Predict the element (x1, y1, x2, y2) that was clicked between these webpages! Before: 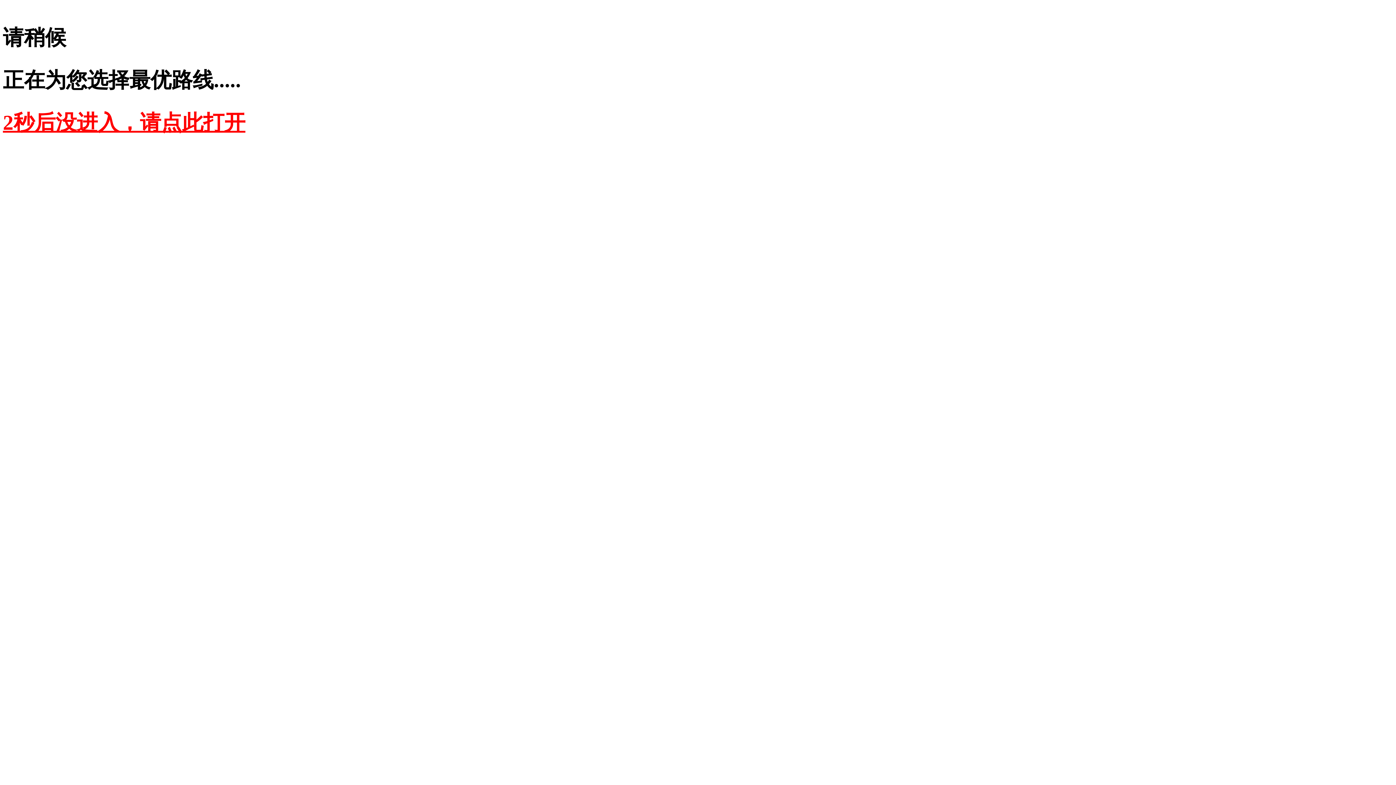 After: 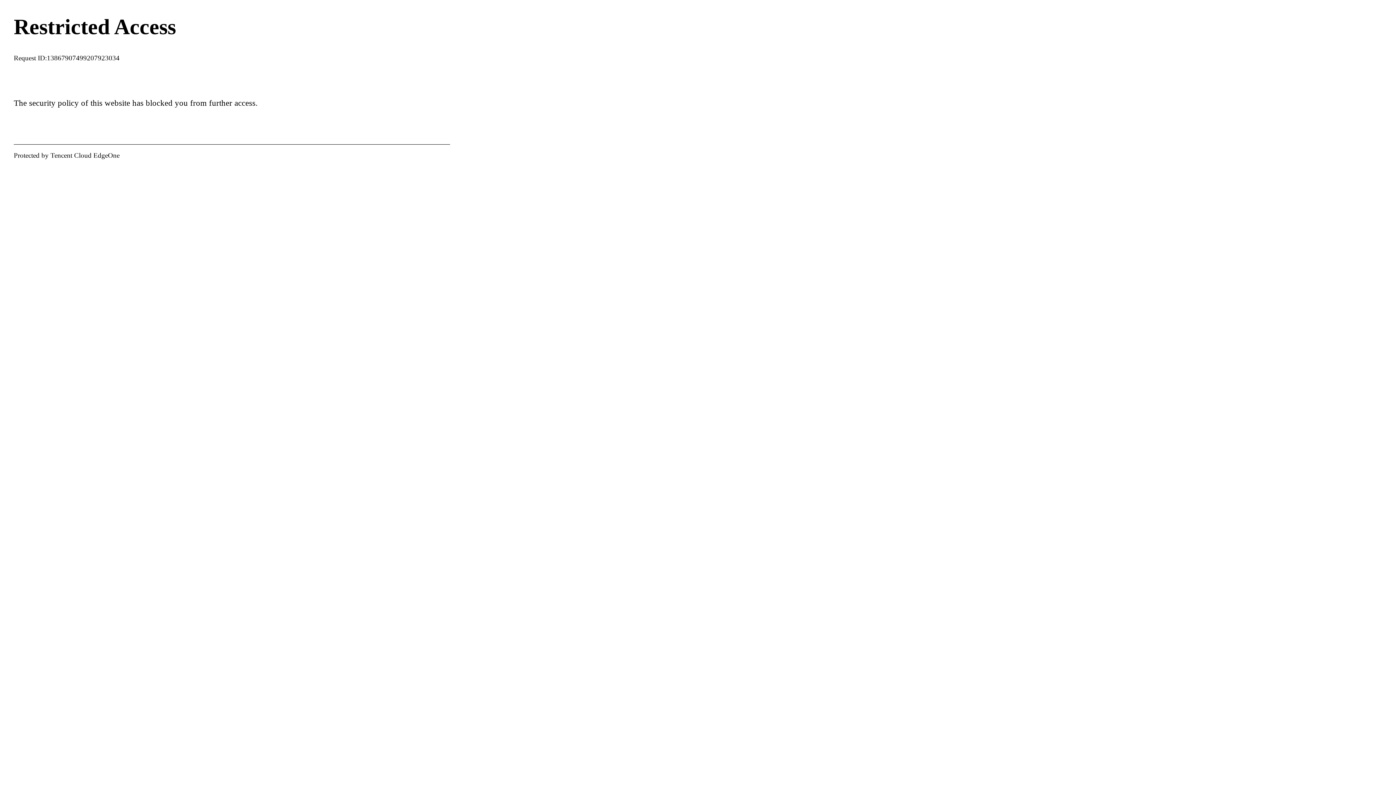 Action: bbox: (2, 110, 245, 134) label: 2秒后没进入，请点此打开